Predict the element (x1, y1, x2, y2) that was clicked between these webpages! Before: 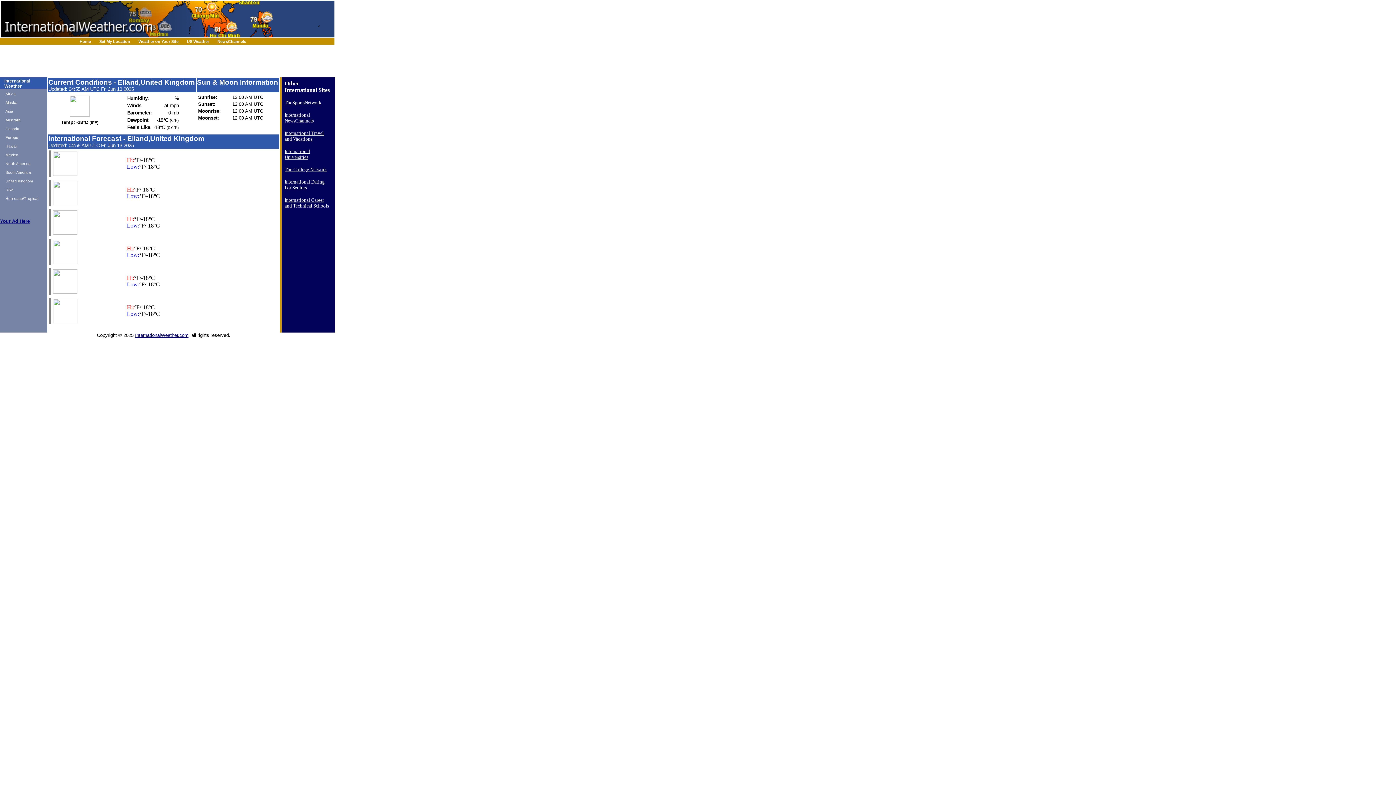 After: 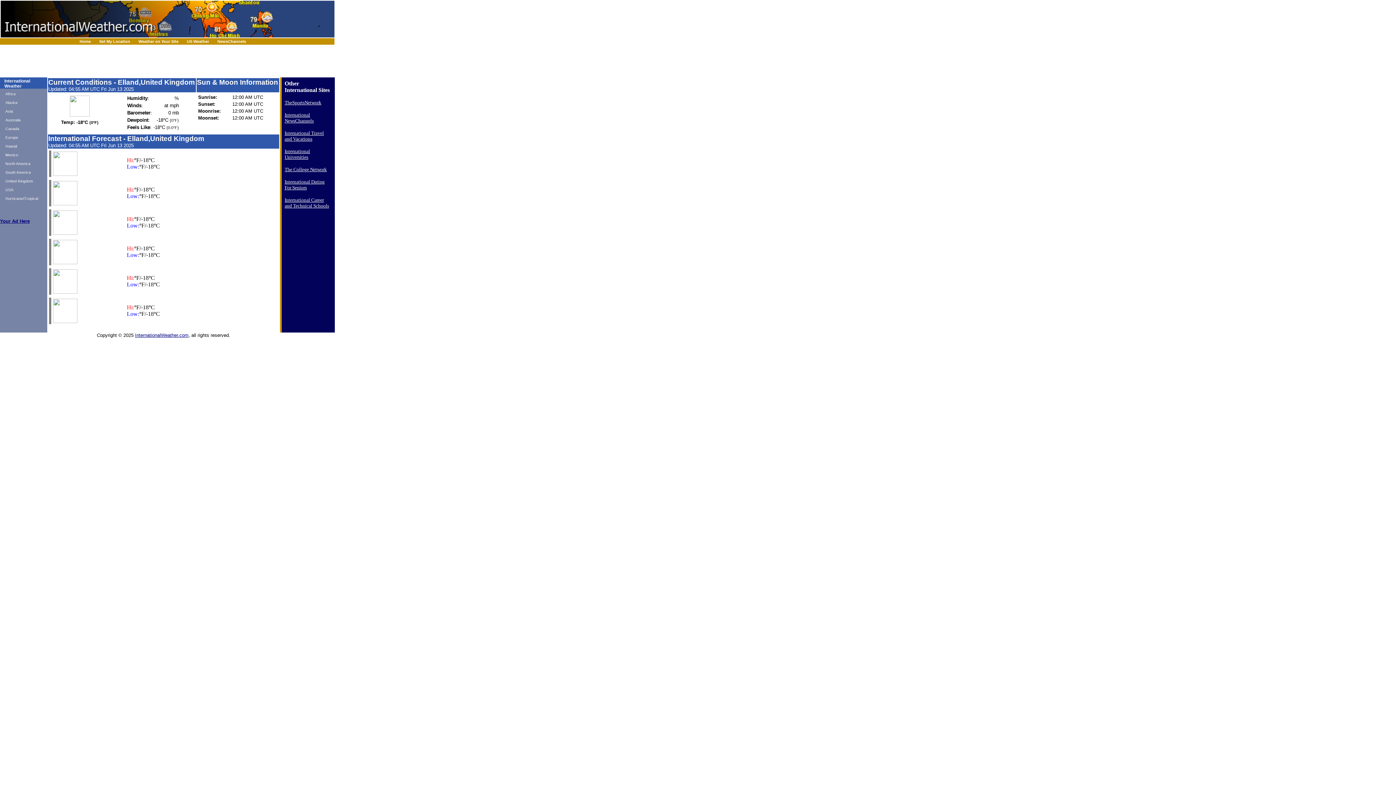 Action: bbox: (198, 114, 218, 120) label: Moonset: